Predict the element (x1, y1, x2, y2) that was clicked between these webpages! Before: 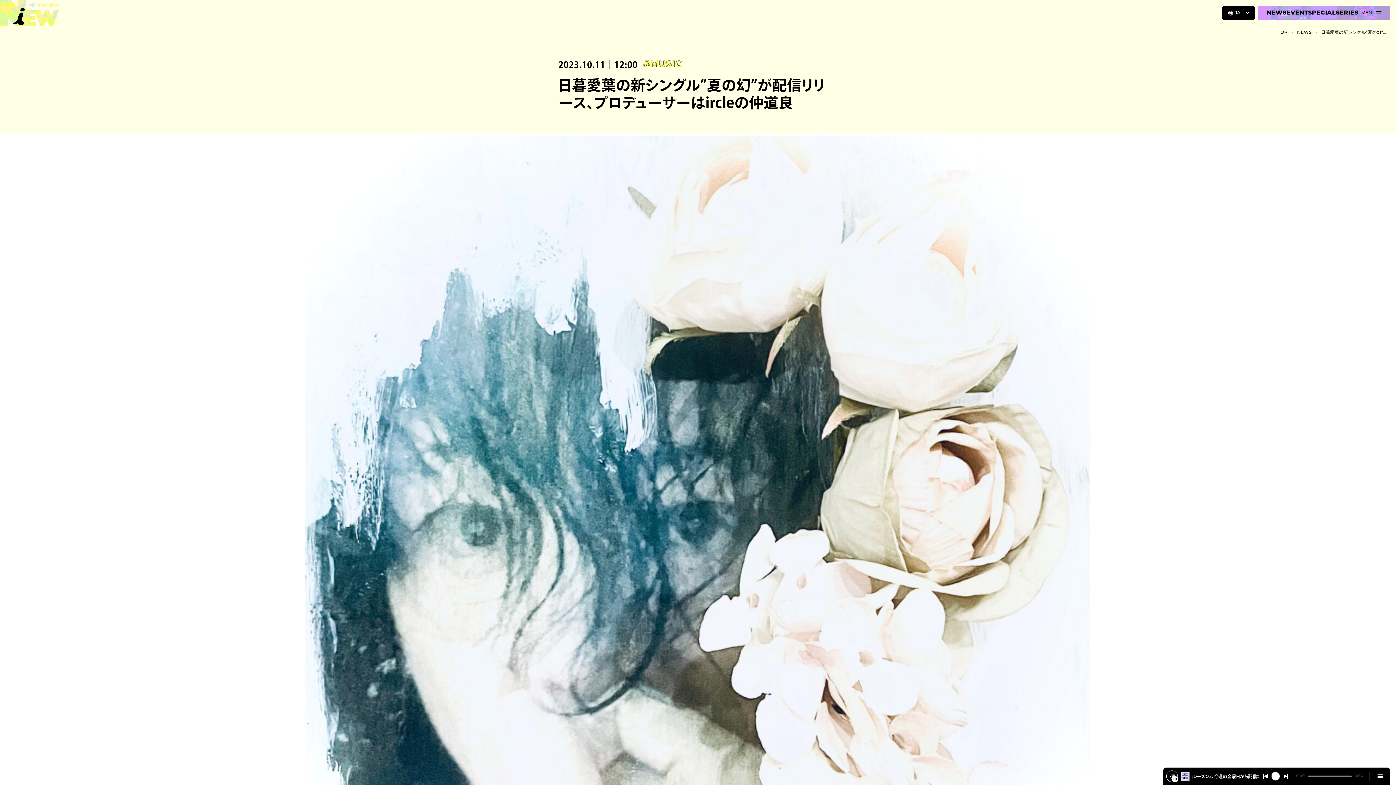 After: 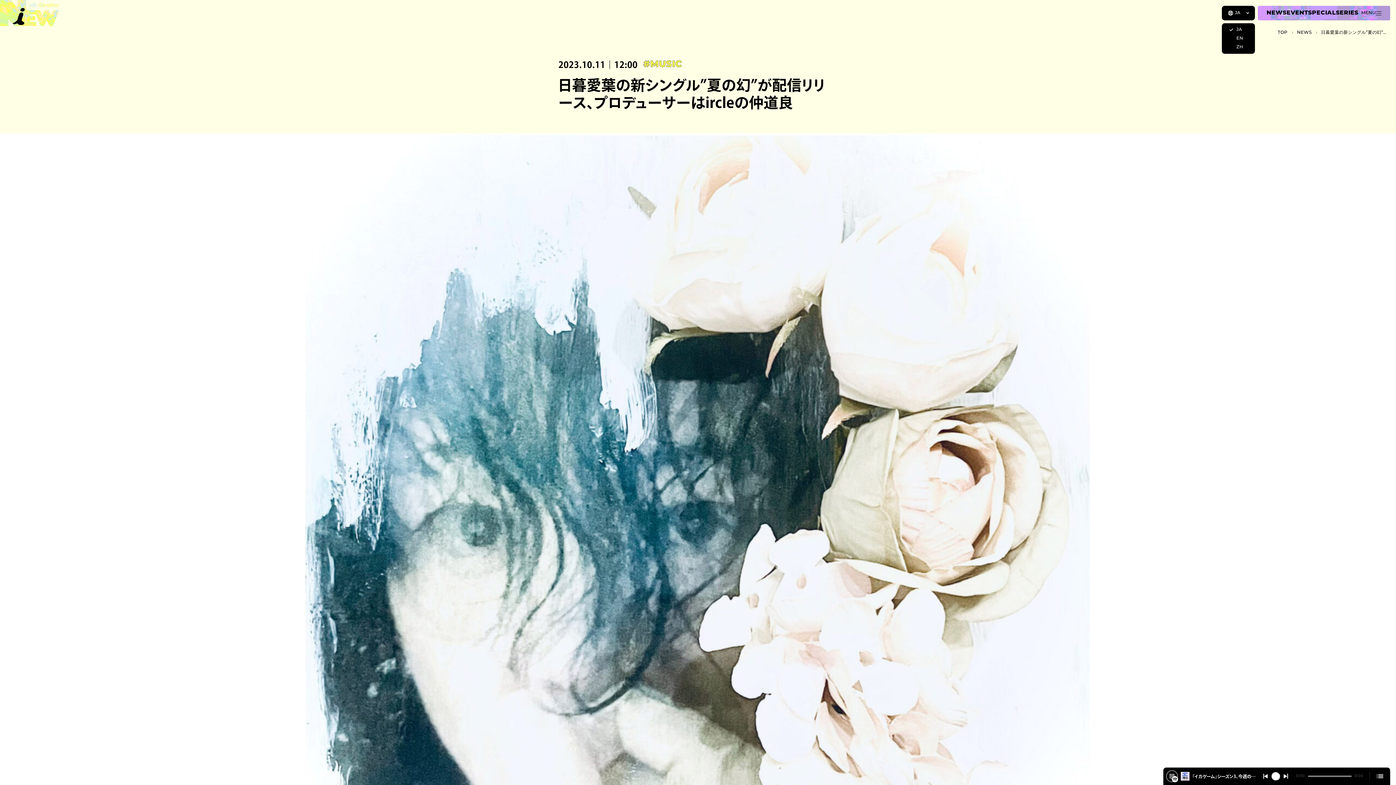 Action: label: JA bbox: (1222, 5, 1255, 20)